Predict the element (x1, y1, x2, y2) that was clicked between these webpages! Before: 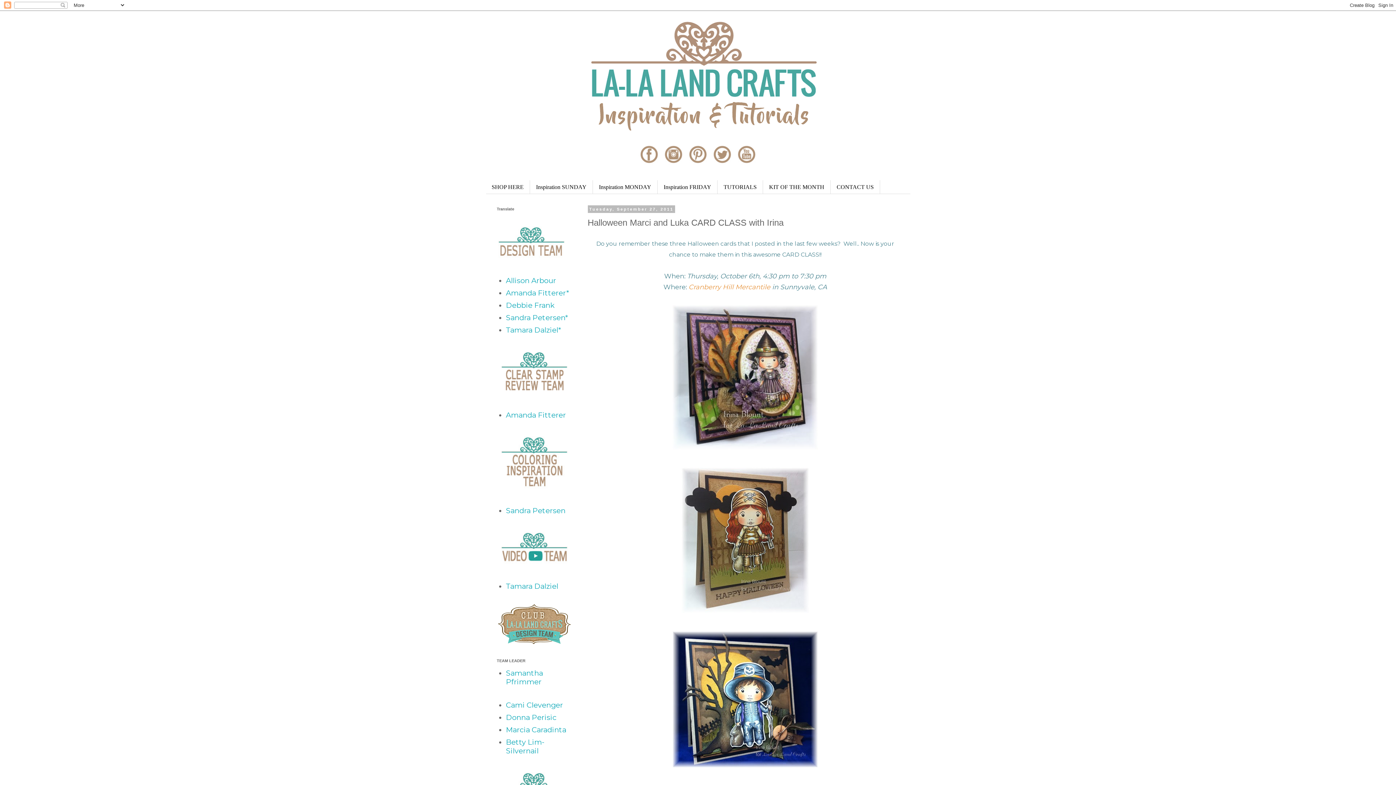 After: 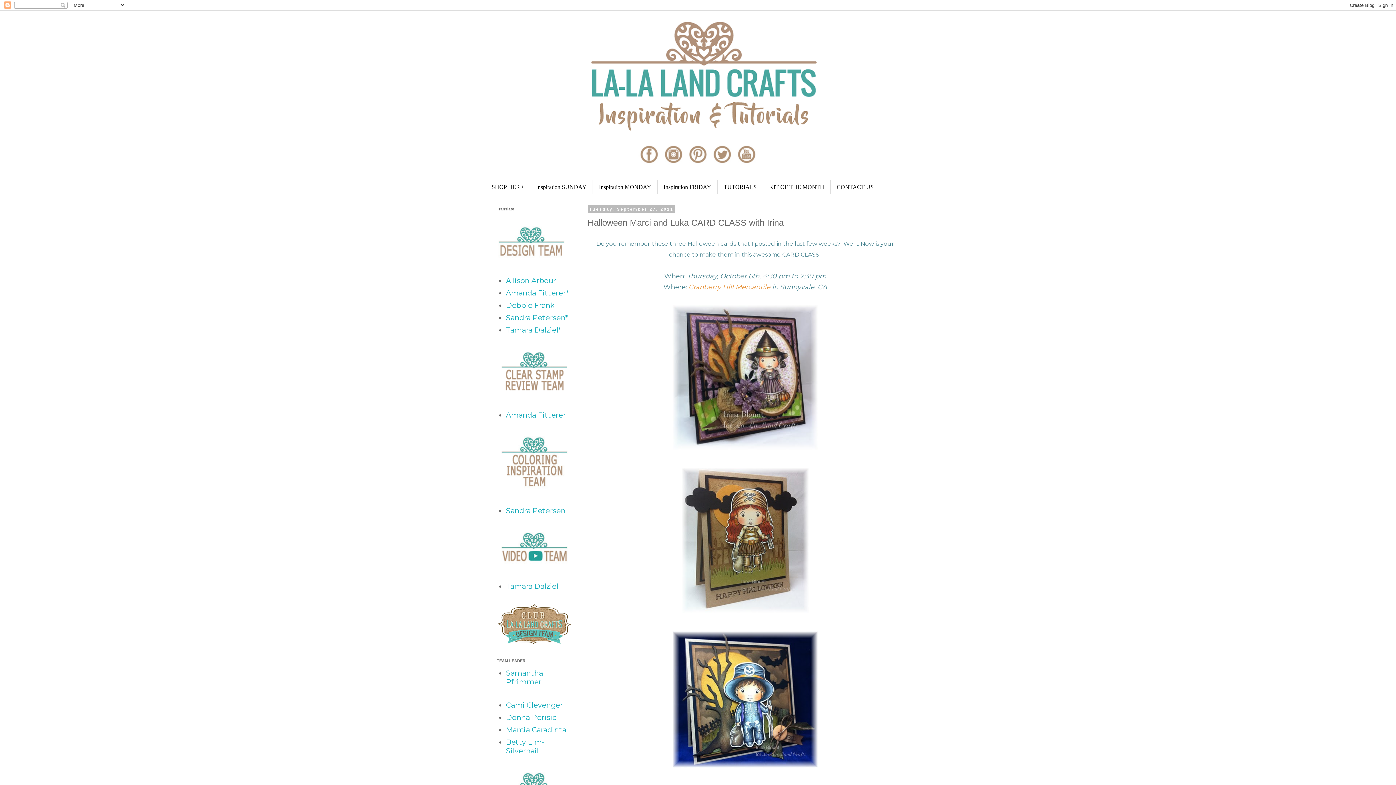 Action: bbox: (638, 160, 660, 168)